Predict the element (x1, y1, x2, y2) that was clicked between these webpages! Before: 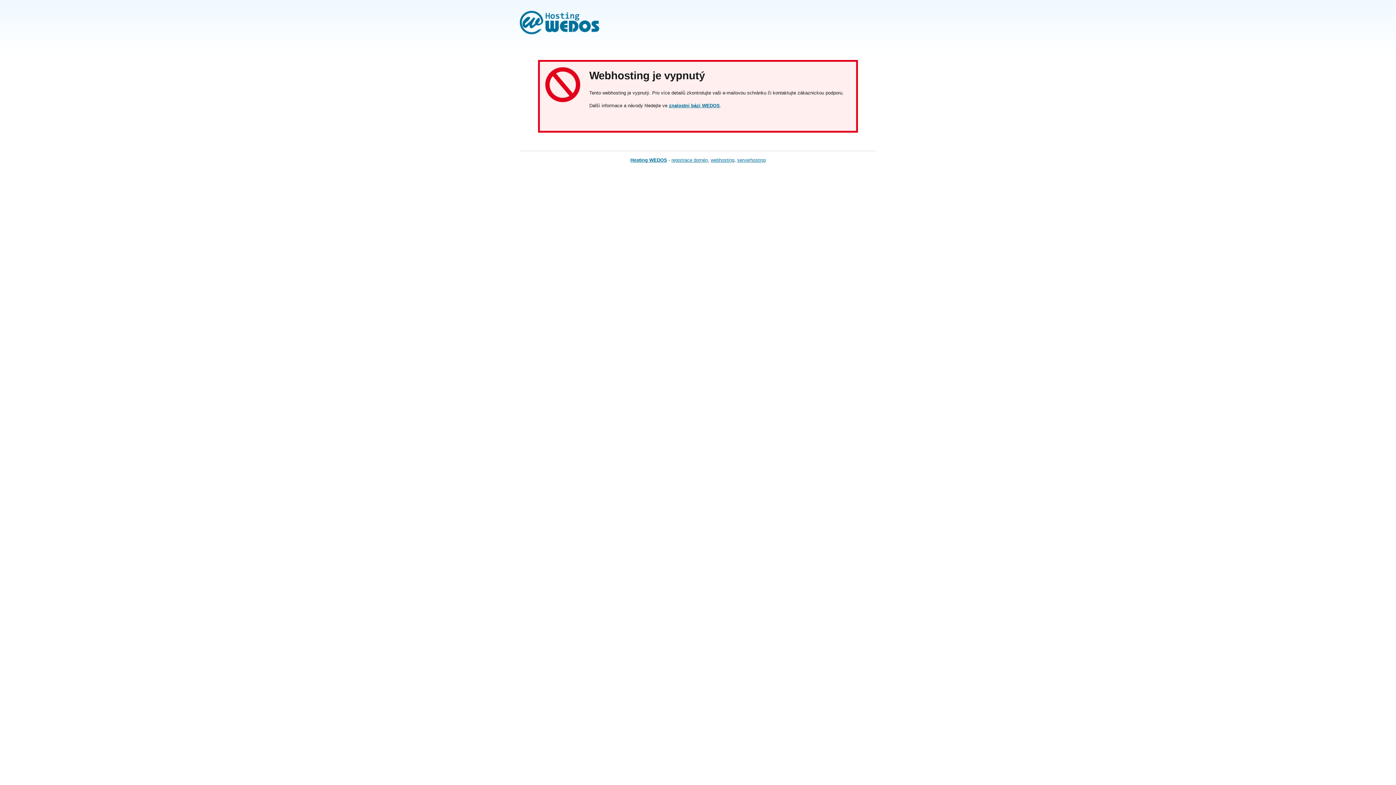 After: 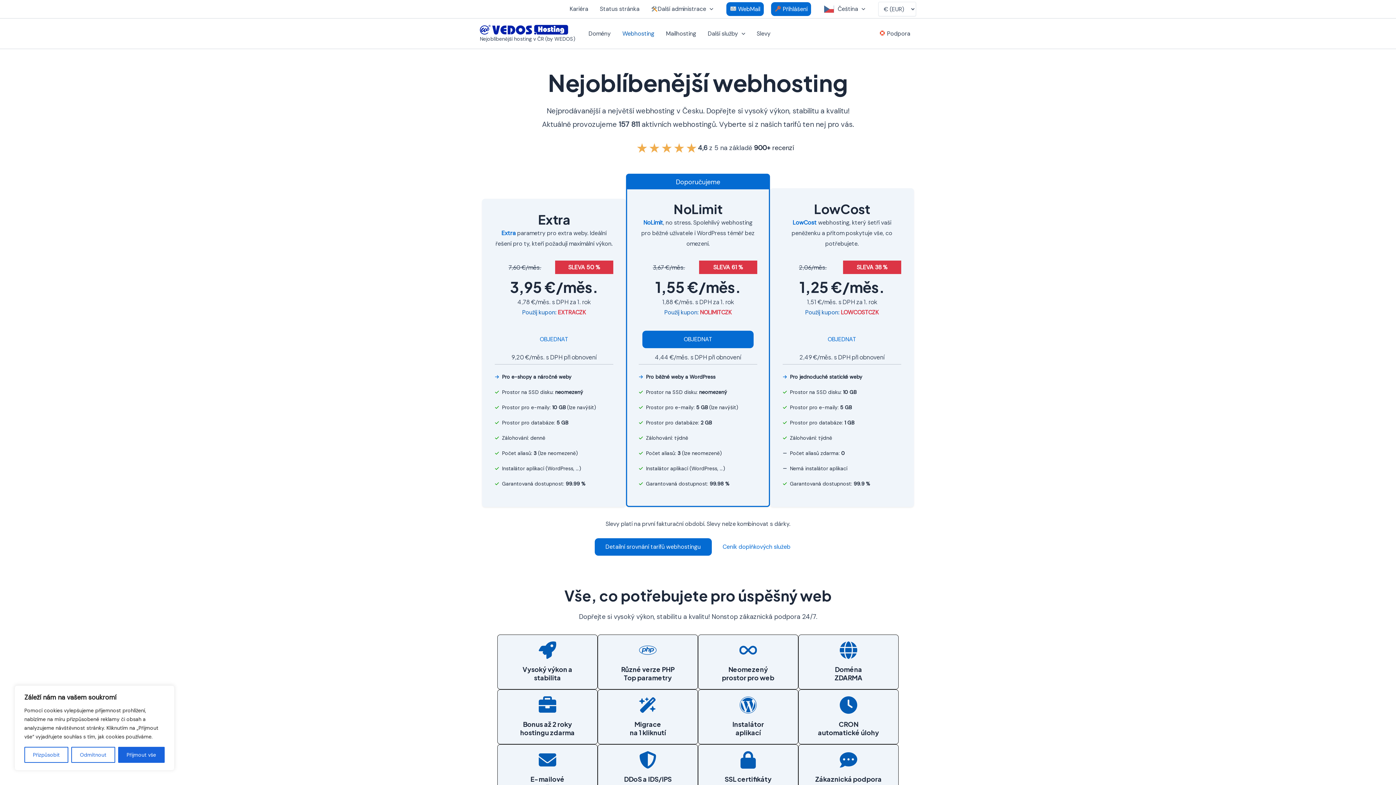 Action: bbox: (710, 157, 734, 162) label: webhosting